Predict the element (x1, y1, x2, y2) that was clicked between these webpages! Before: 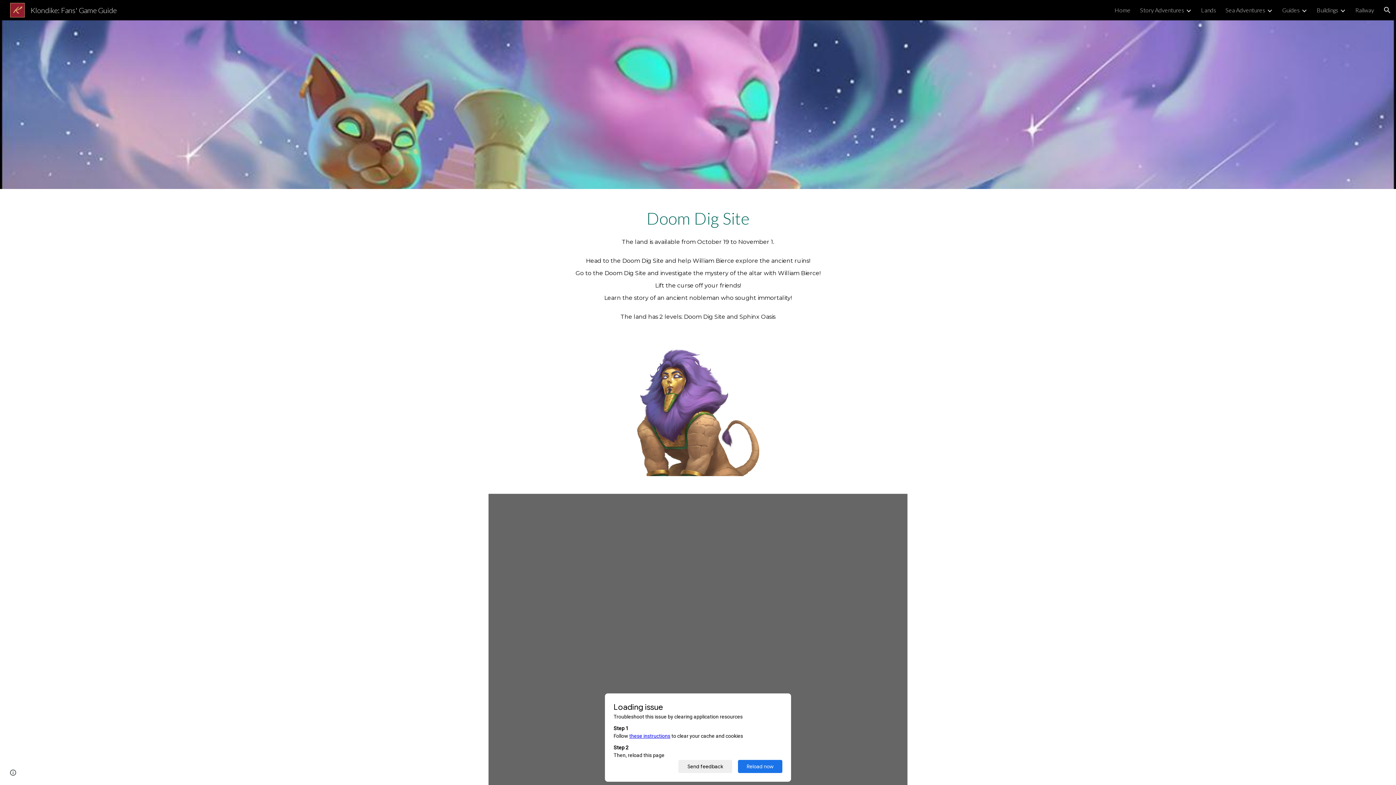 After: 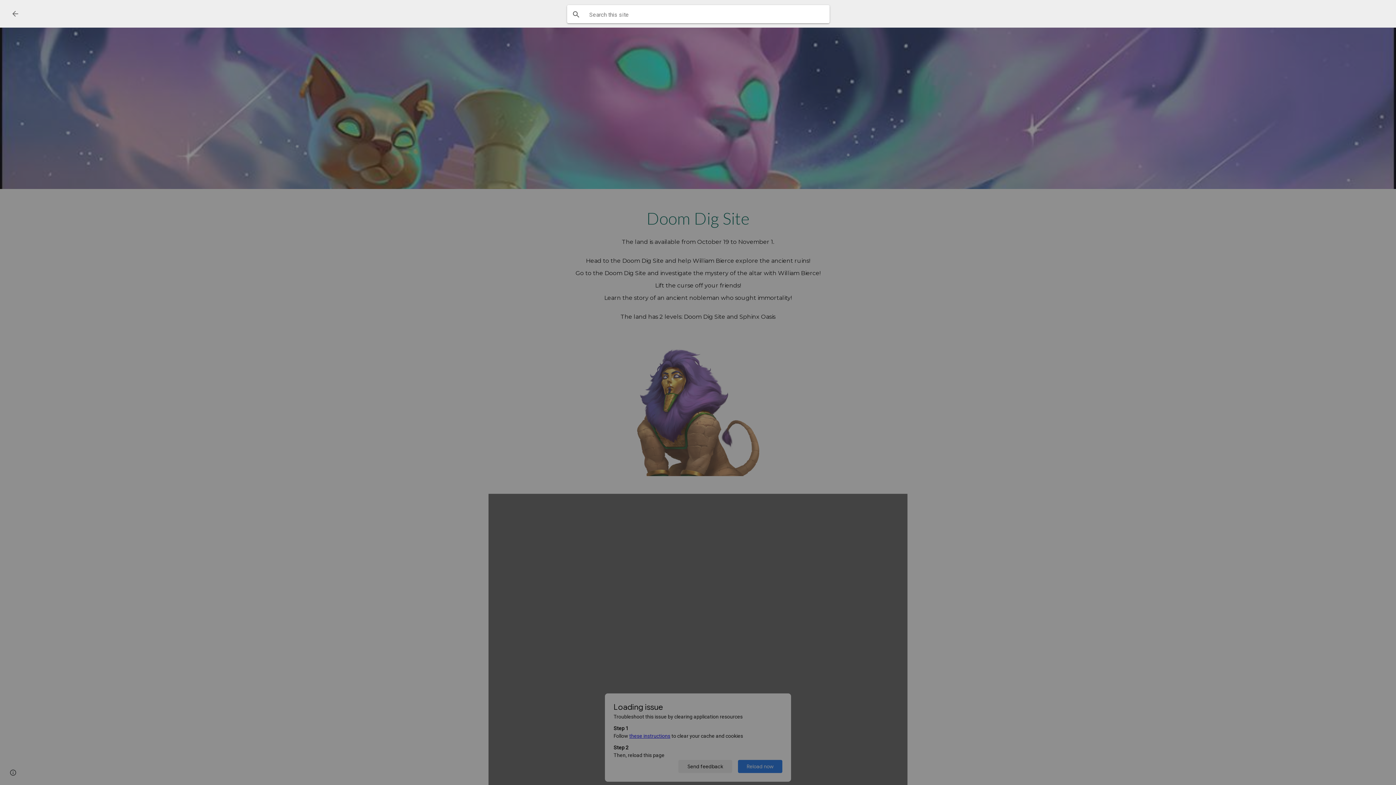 Action: bbox: (1378, 1, 1396, 18) label: Open search bar